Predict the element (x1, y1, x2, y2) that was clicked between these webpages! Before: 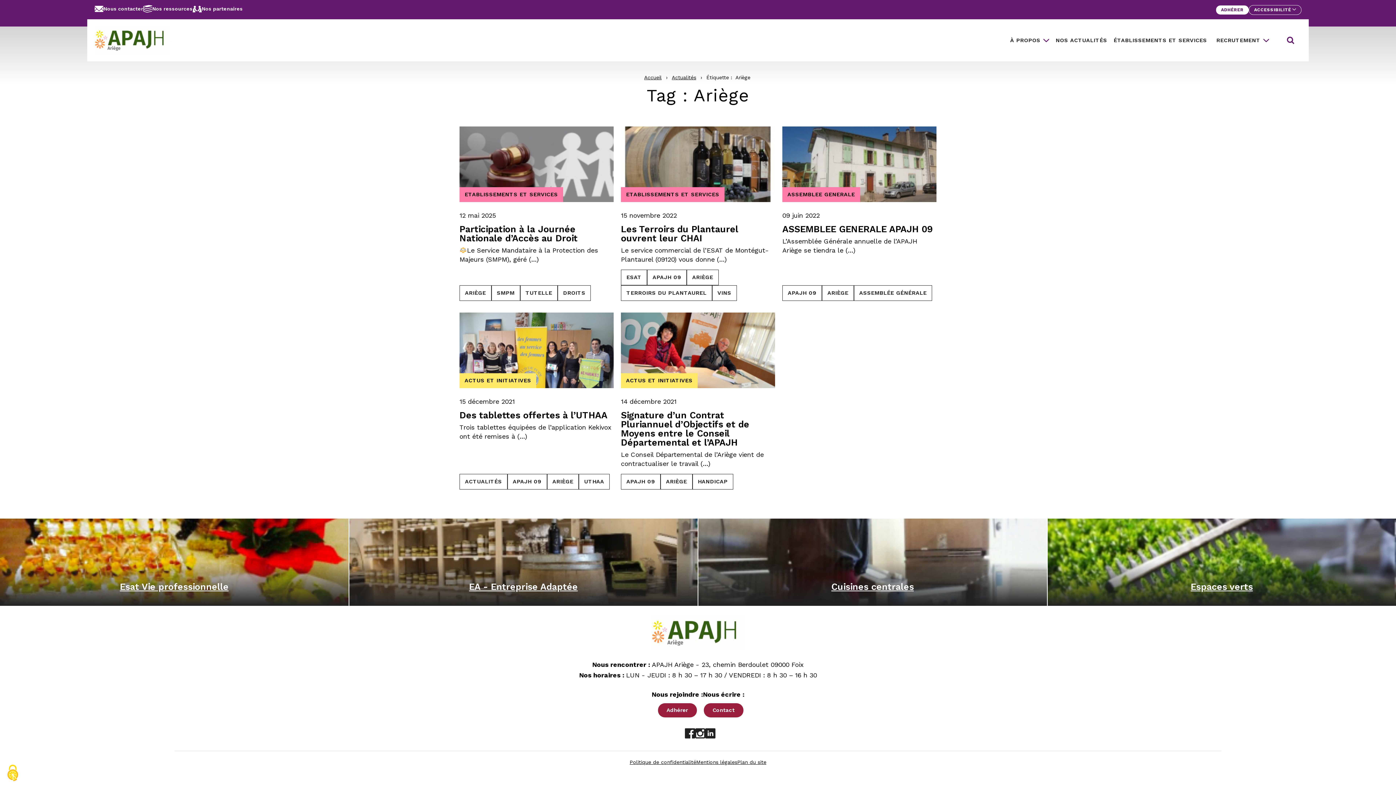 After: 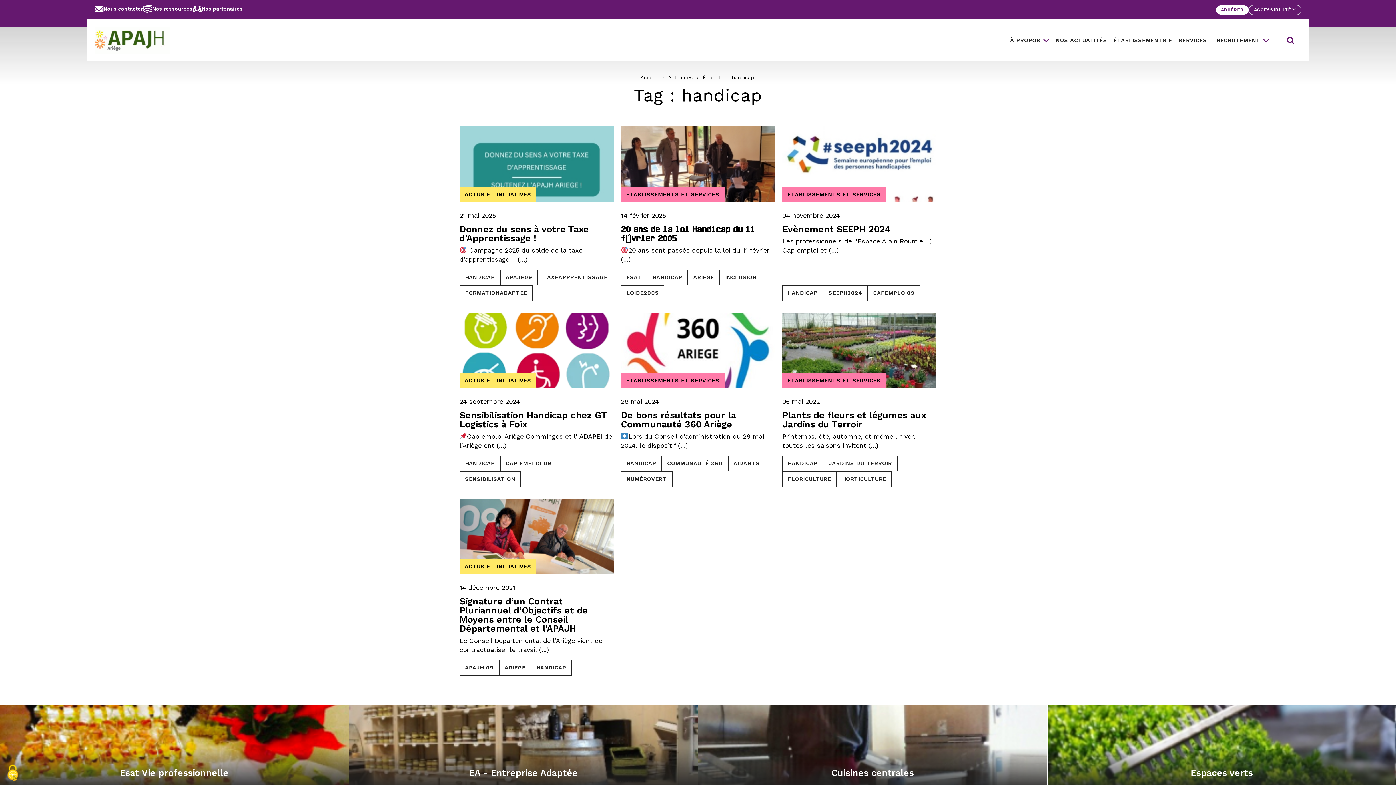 Action: label: HANDICAP bbox: (692, 474, 733, 489)